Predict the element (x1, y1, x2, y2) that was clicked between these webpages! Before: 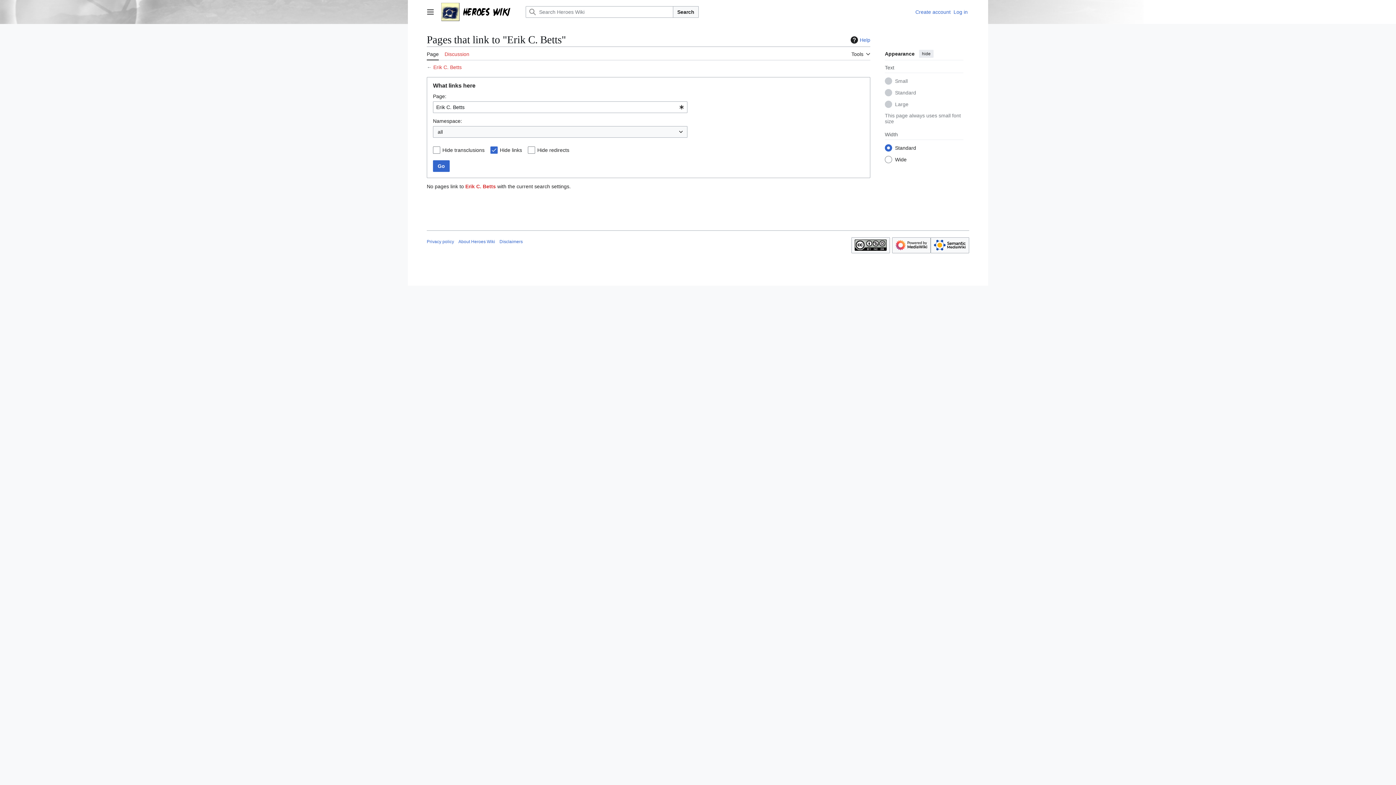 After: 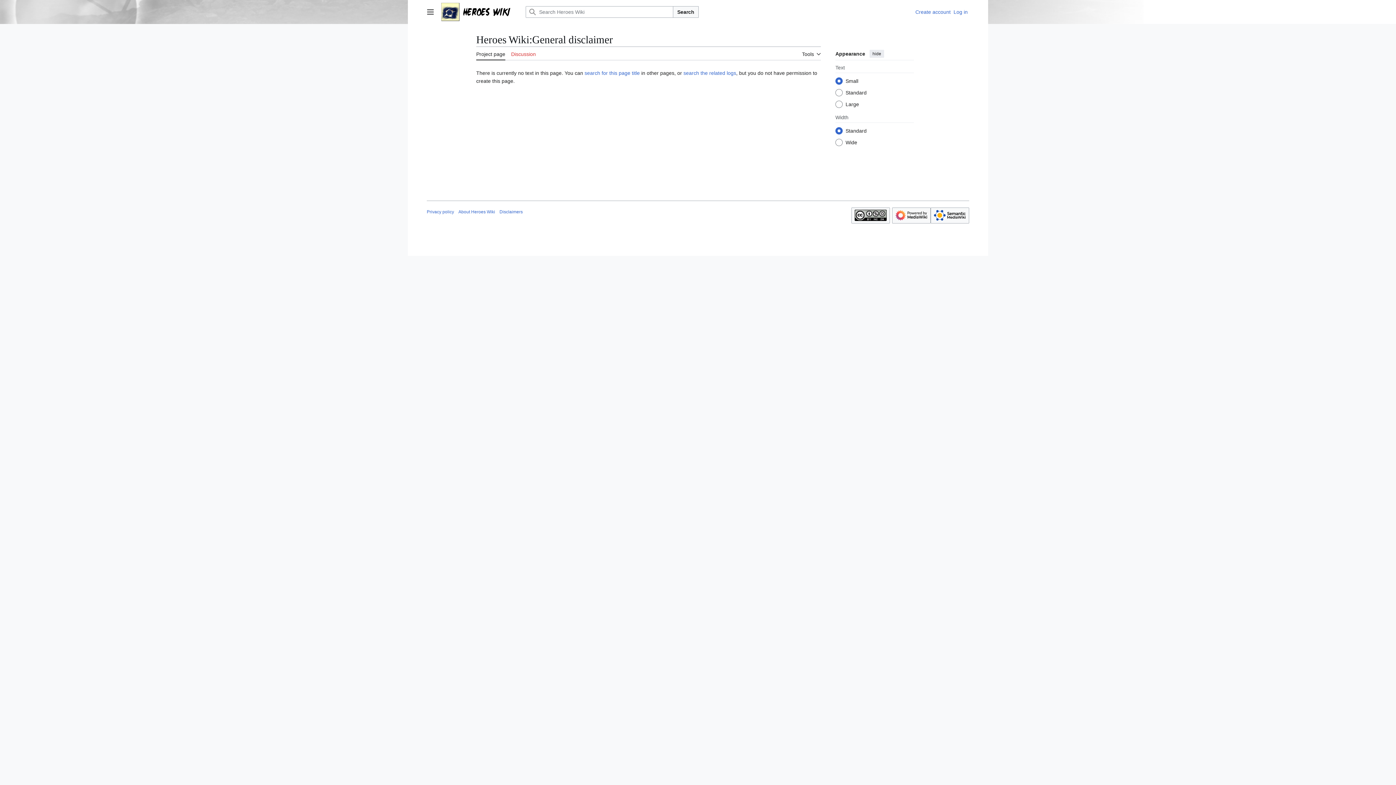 Action: label: Disclaimers bbox: (499, 239, 522, 244)